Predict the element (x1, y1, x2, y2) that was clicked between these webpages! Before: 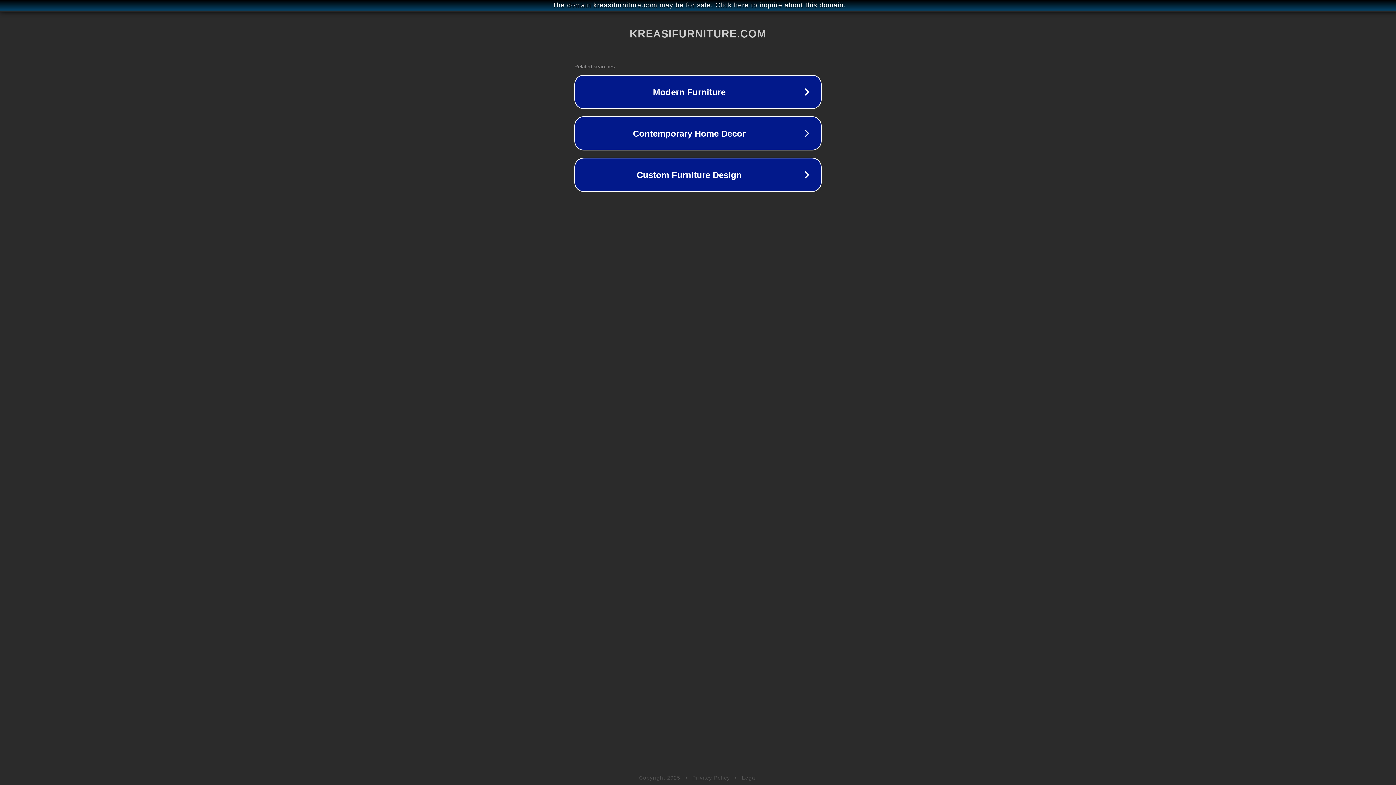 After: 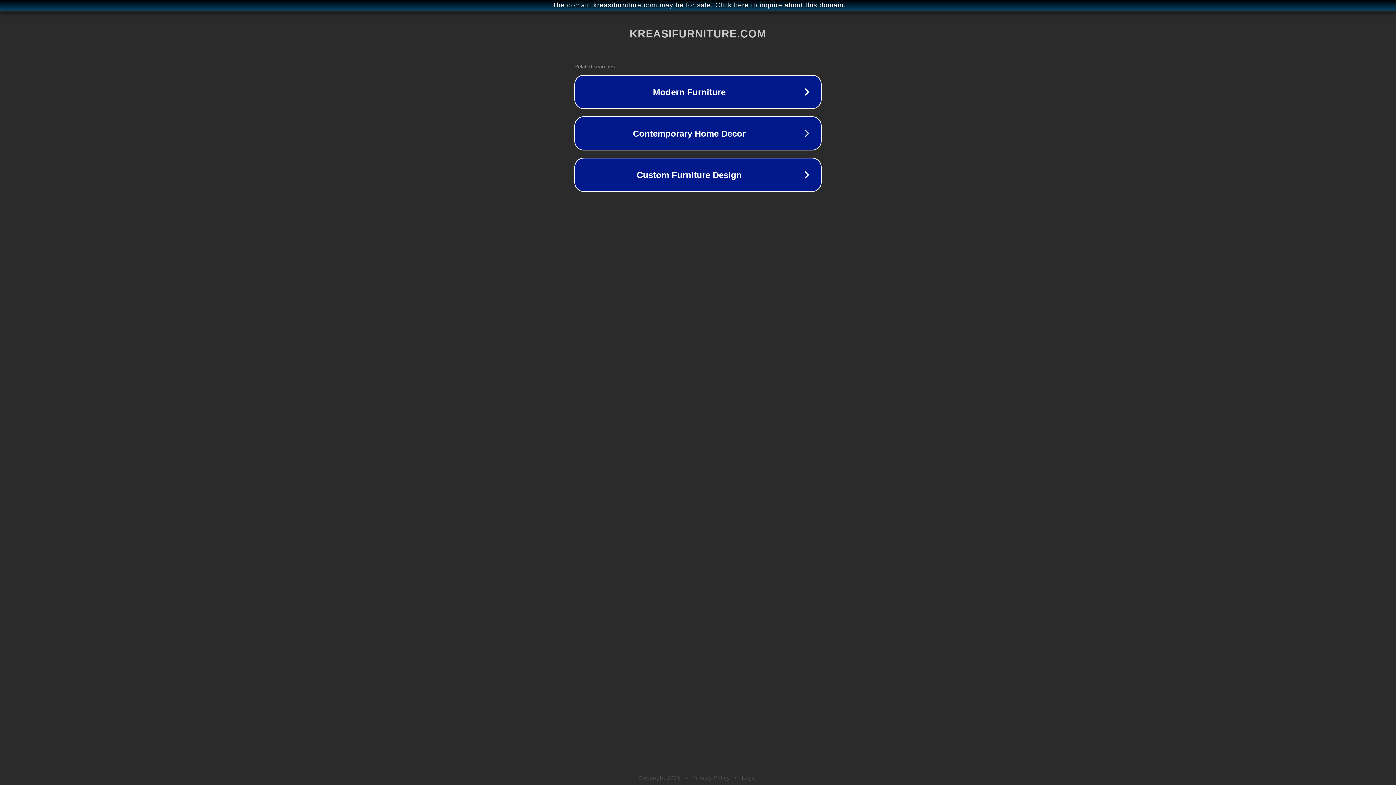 Action: label: Legal bbox: (742, 775, 757, 781)